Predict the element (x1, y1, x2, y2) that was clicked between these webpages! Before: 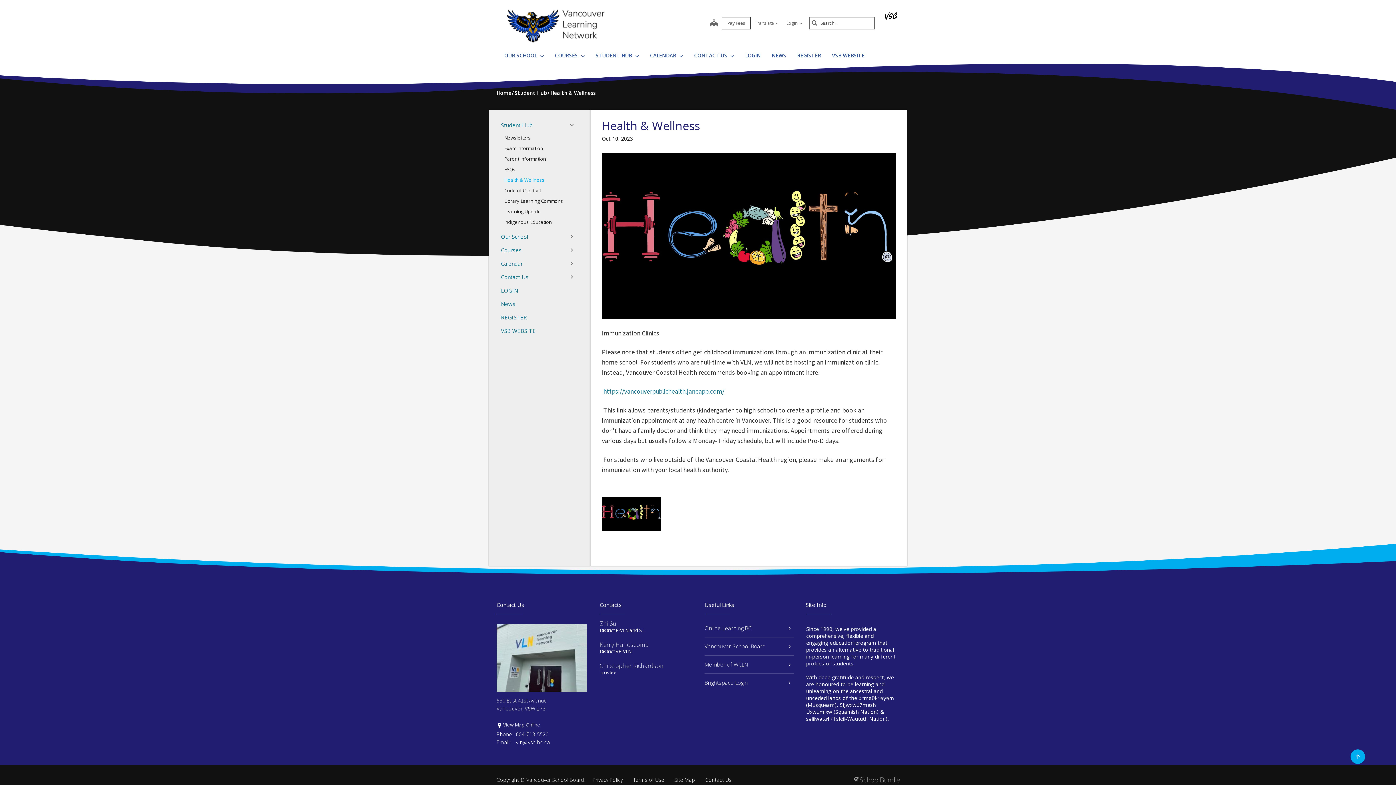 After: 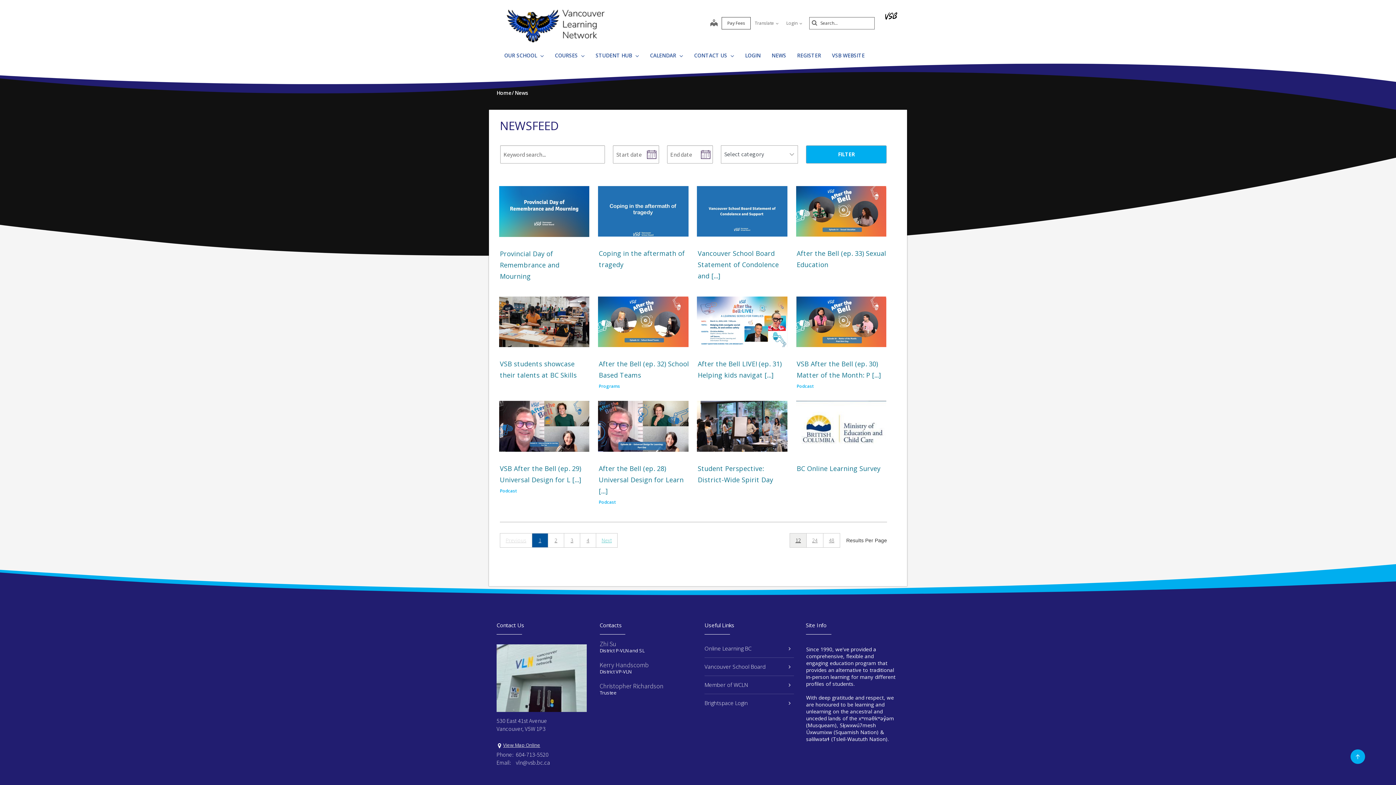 Action: label: News bbox: (497, 297, 583, 310)